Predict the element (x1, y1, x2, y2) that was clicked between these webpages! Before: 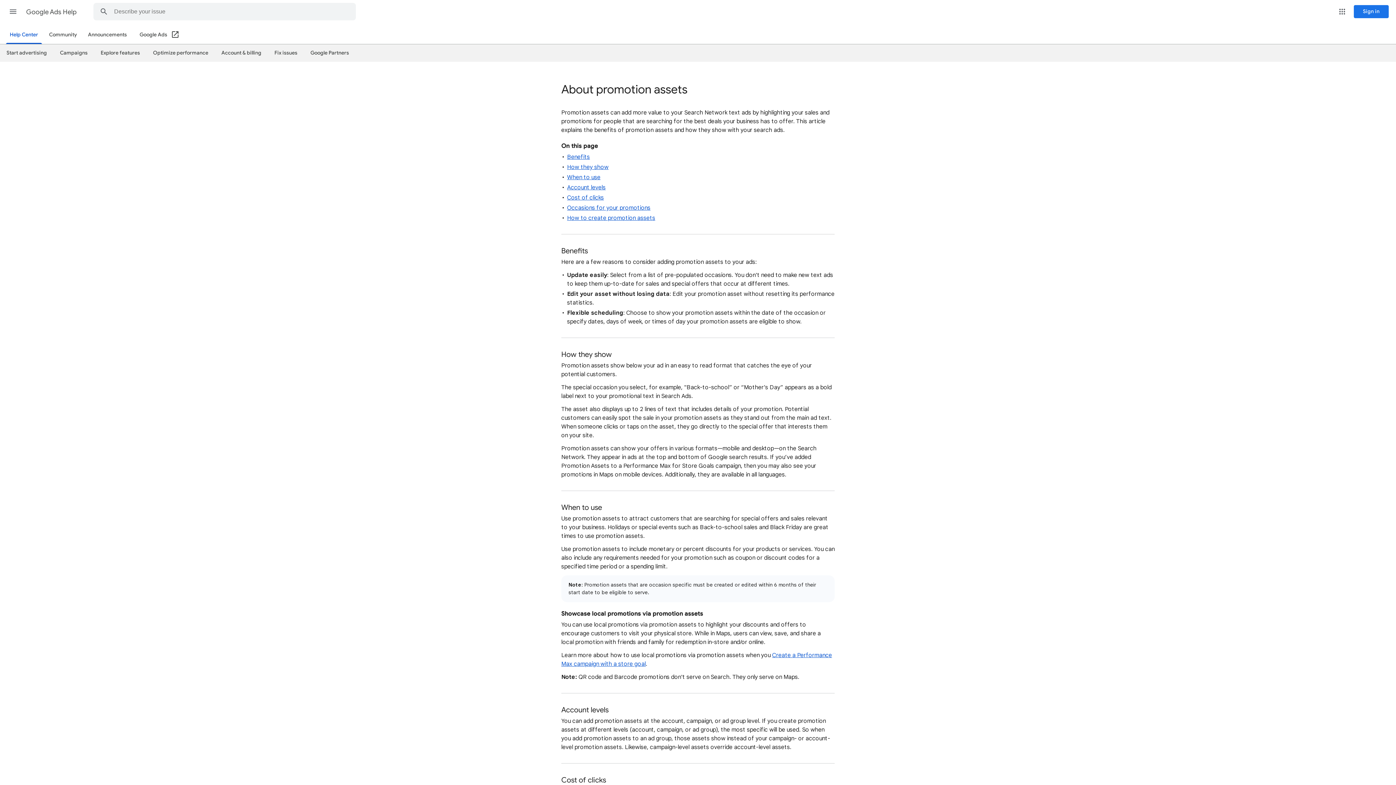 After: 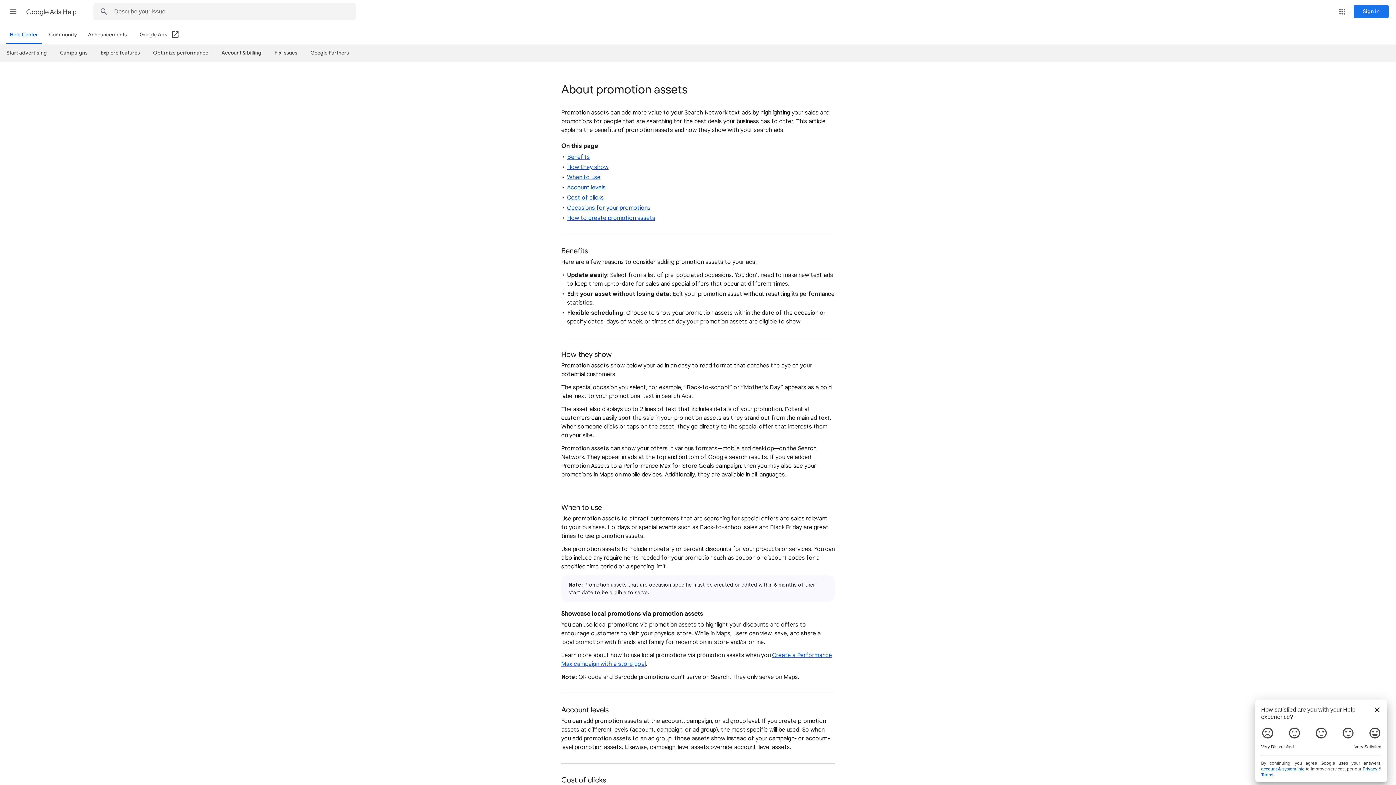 Action: label: Account levels bbox: (561, 705, 608, 714)